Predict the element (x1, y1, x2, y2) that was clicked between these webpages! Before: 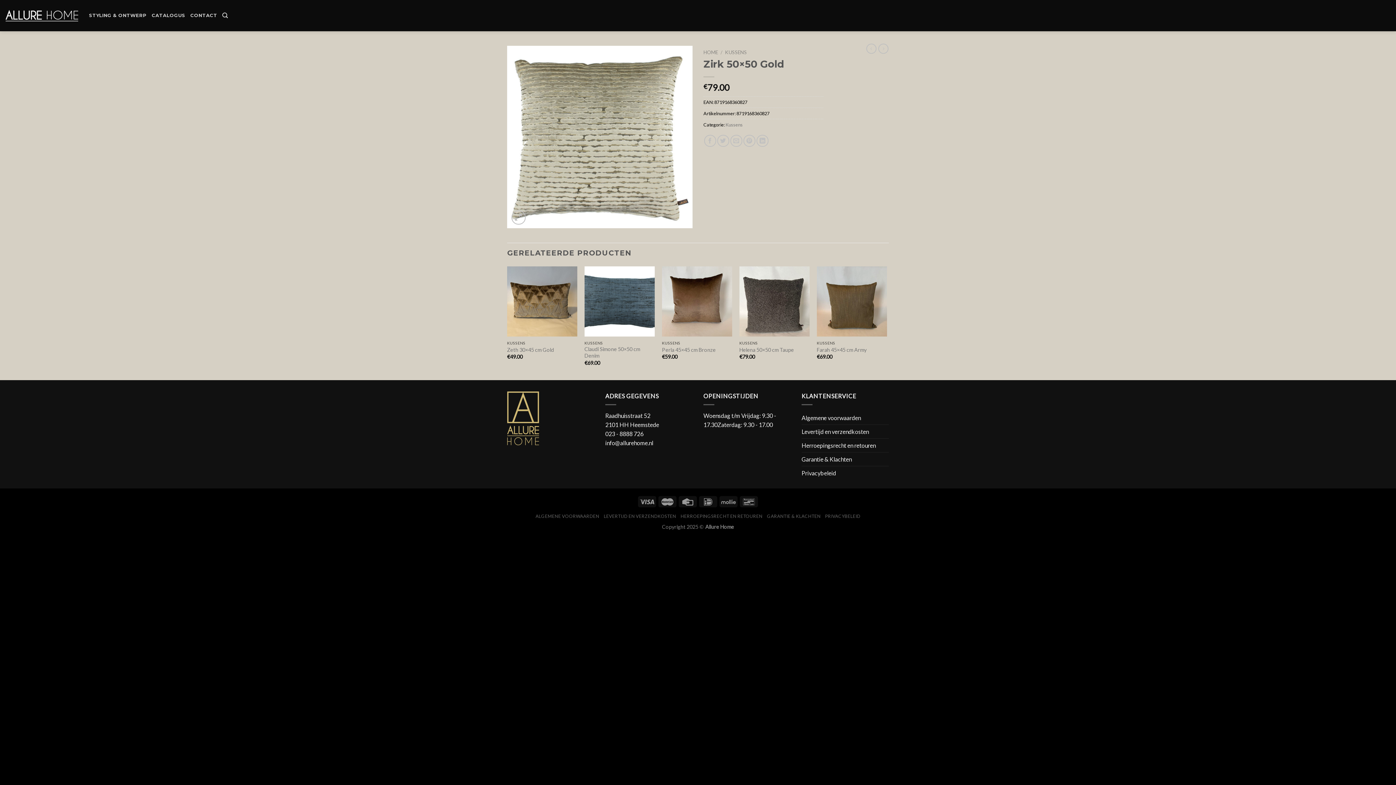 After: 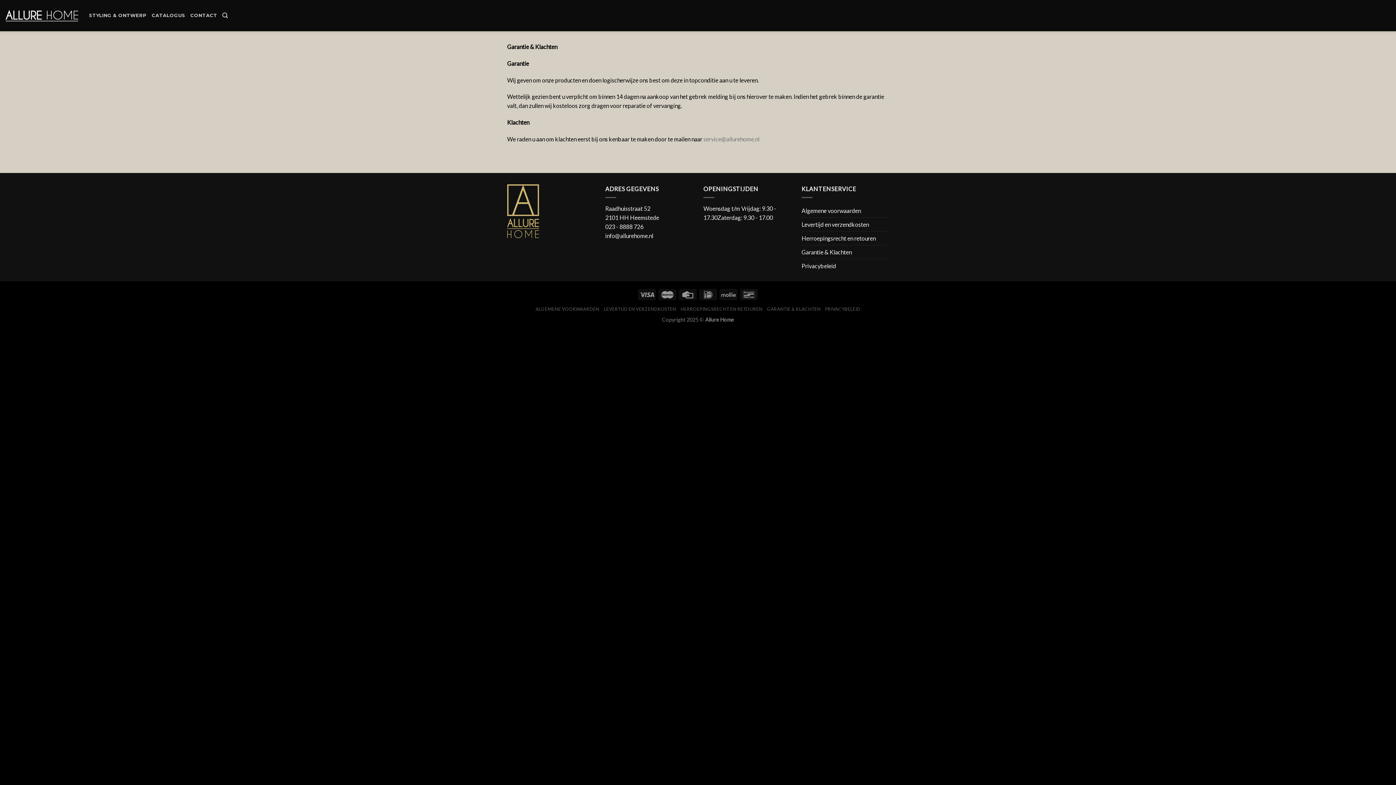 Action: label: GARANTIE & KLACHTEN bbox: (767, 513, 820, 519)